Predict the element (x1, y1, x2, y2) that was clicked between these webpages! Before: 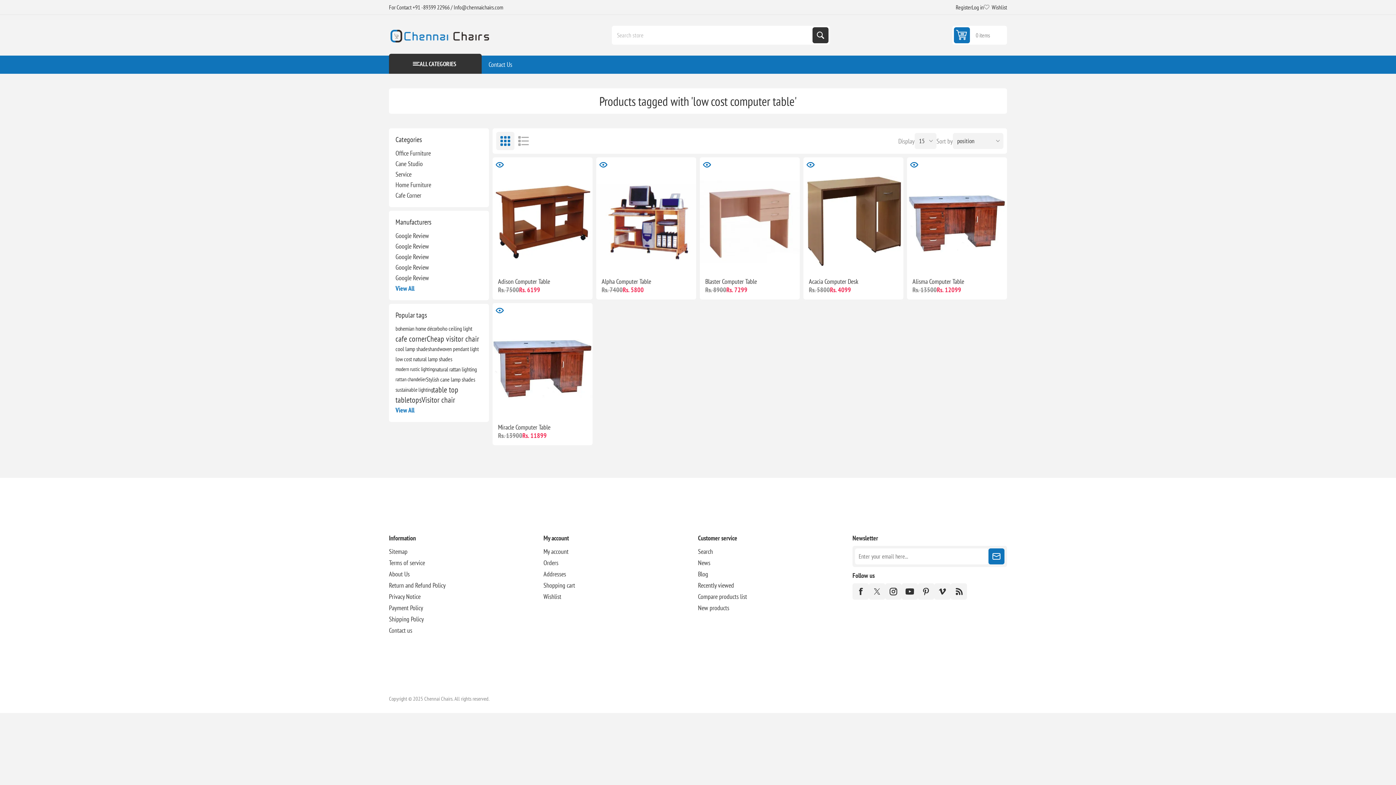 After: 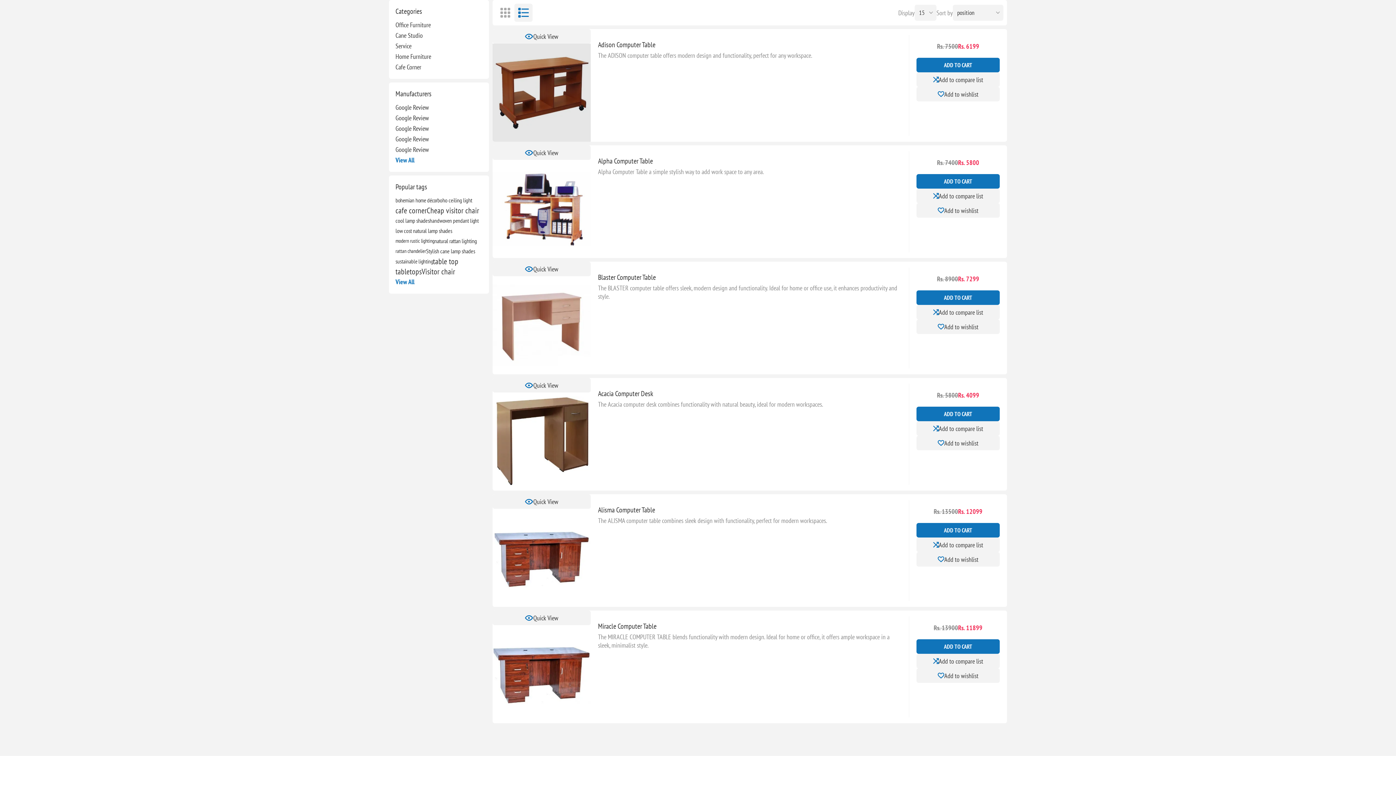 Action: bbox: (514, 132, 532, 150) label: List